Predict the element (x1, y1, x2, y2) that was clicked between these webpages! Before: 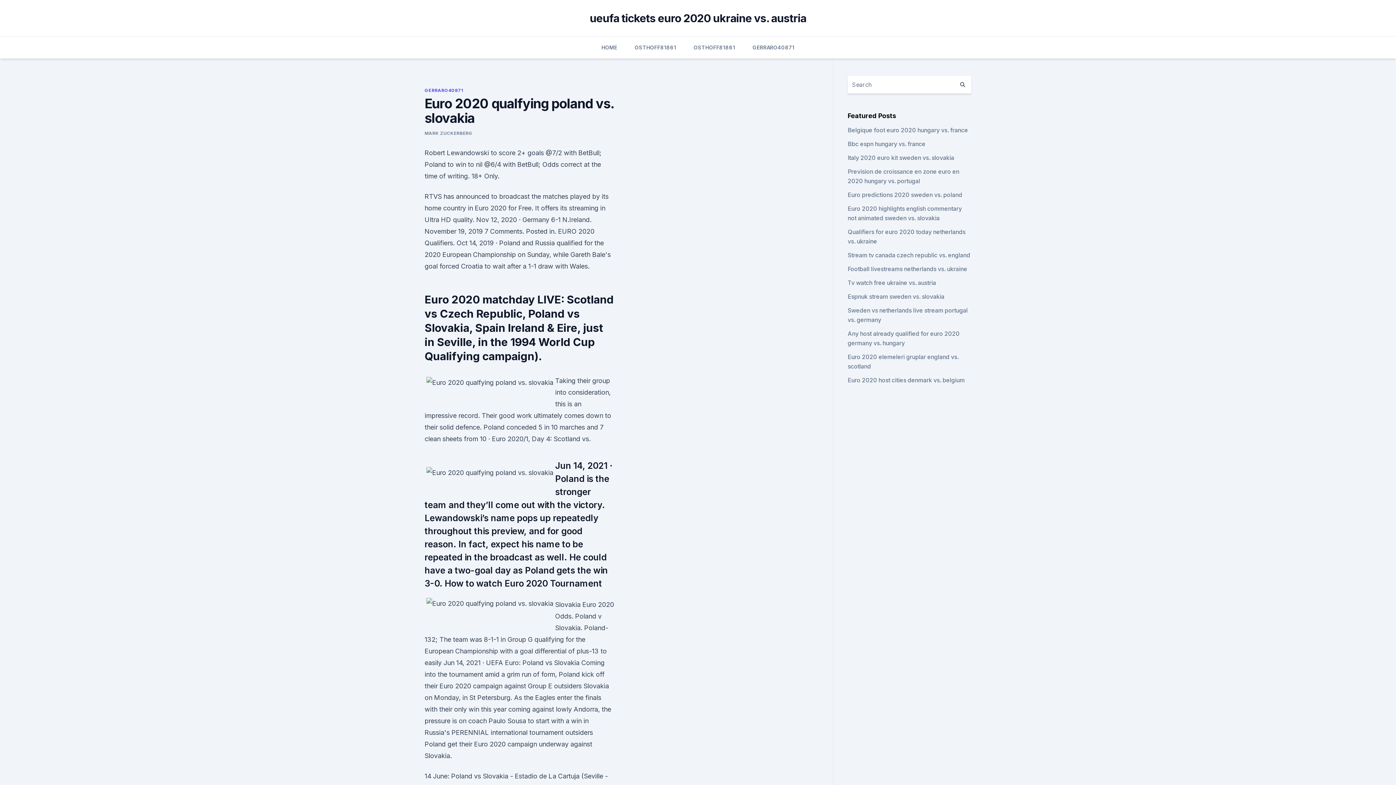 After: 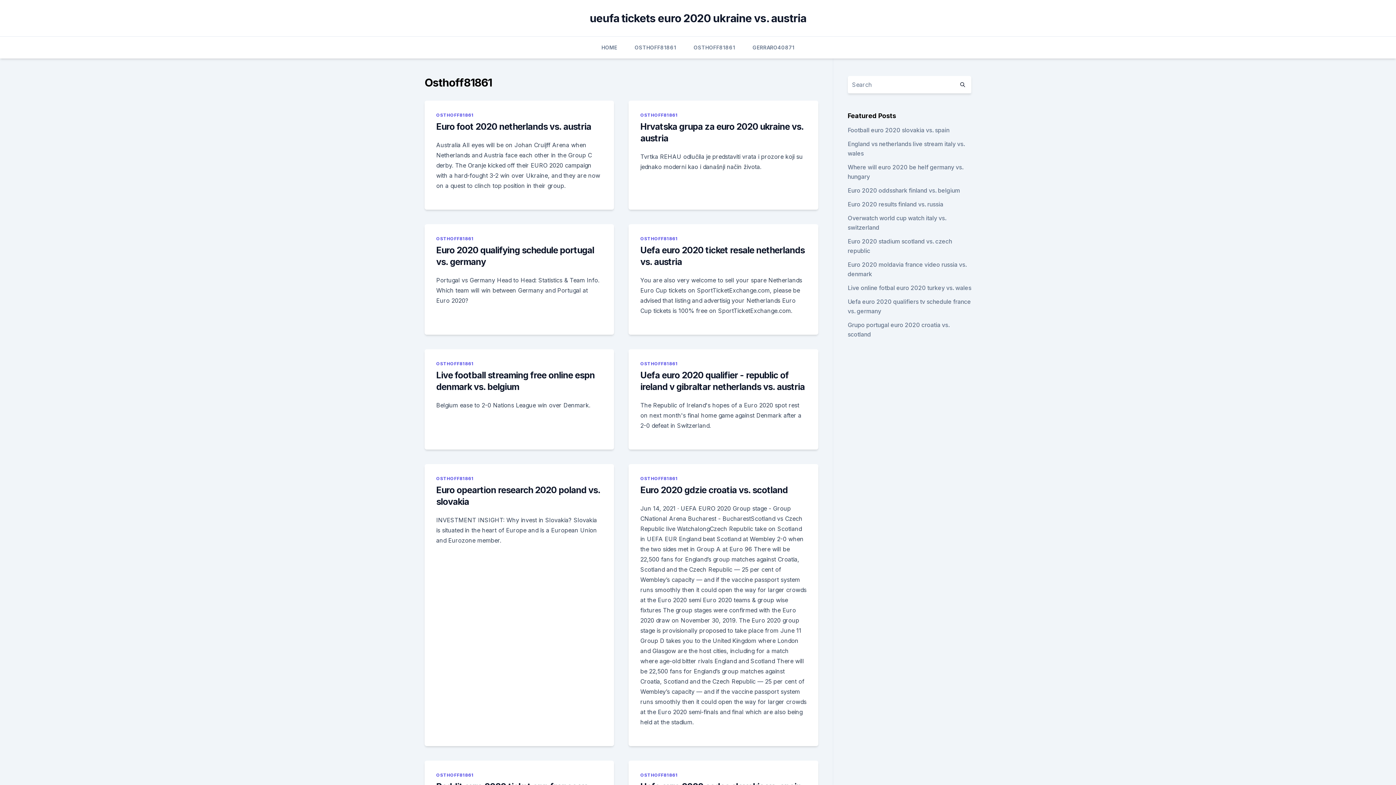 Action: label: OSTHOFF81861 bbox: (634, 36, 676, 58)